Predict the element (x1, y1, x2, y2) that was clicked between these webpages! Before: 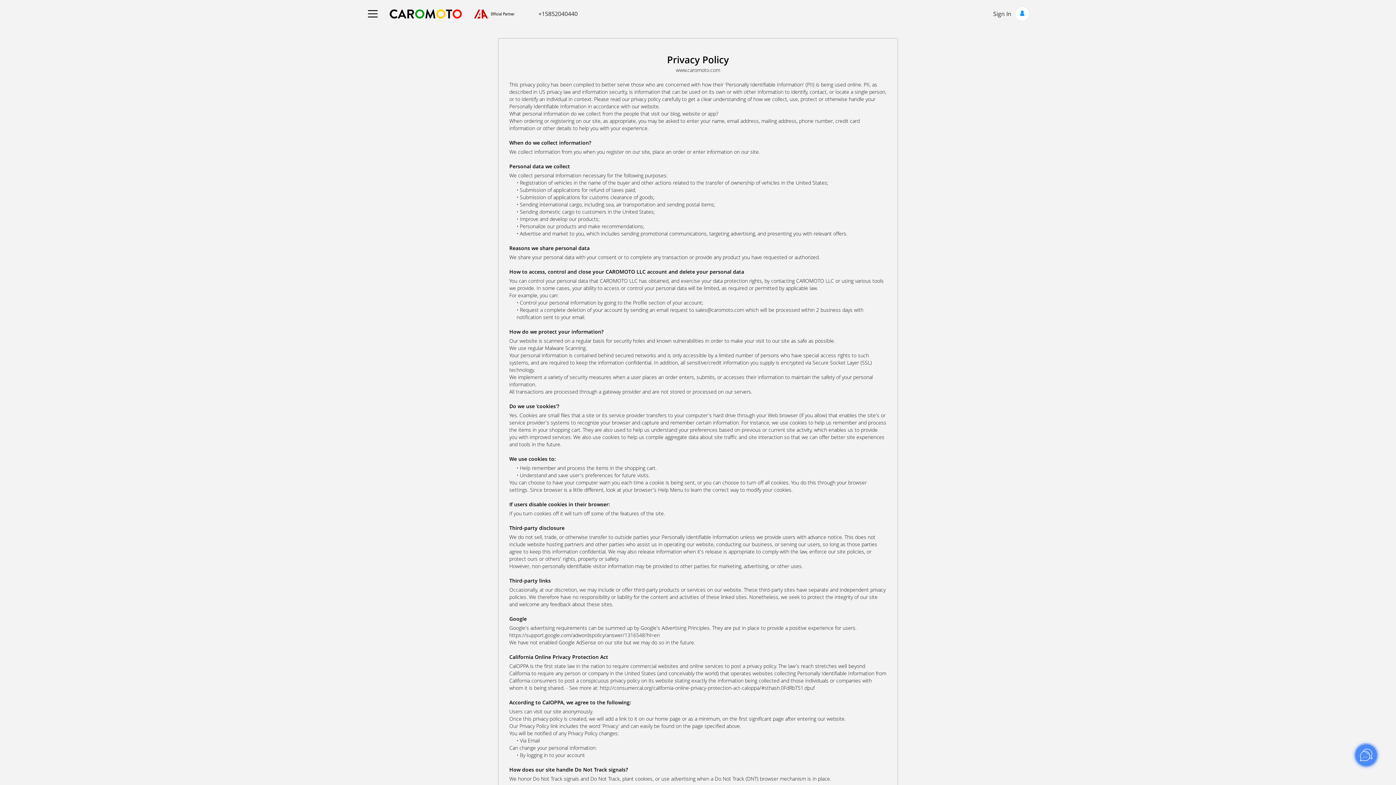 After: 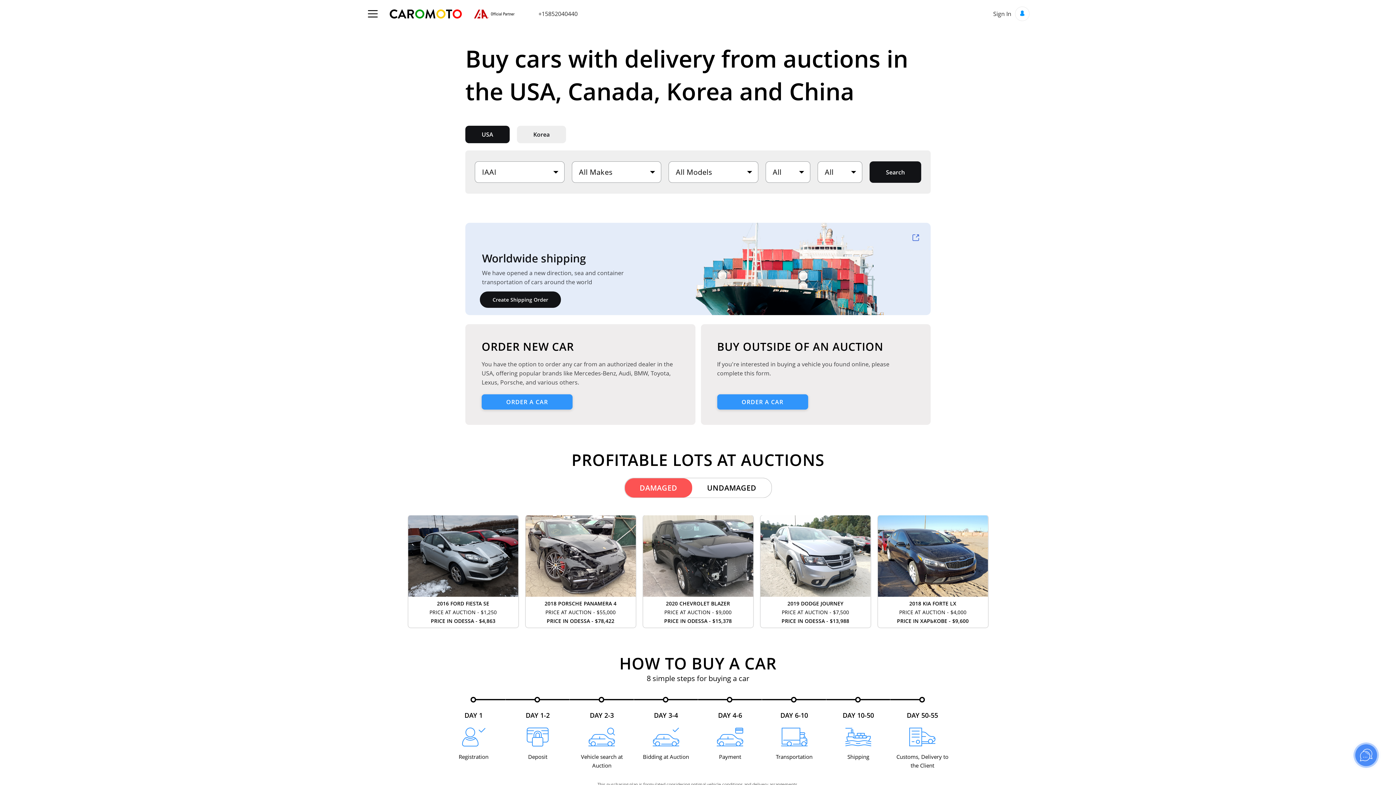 Action: bbox: (389, 9, 462, 18)